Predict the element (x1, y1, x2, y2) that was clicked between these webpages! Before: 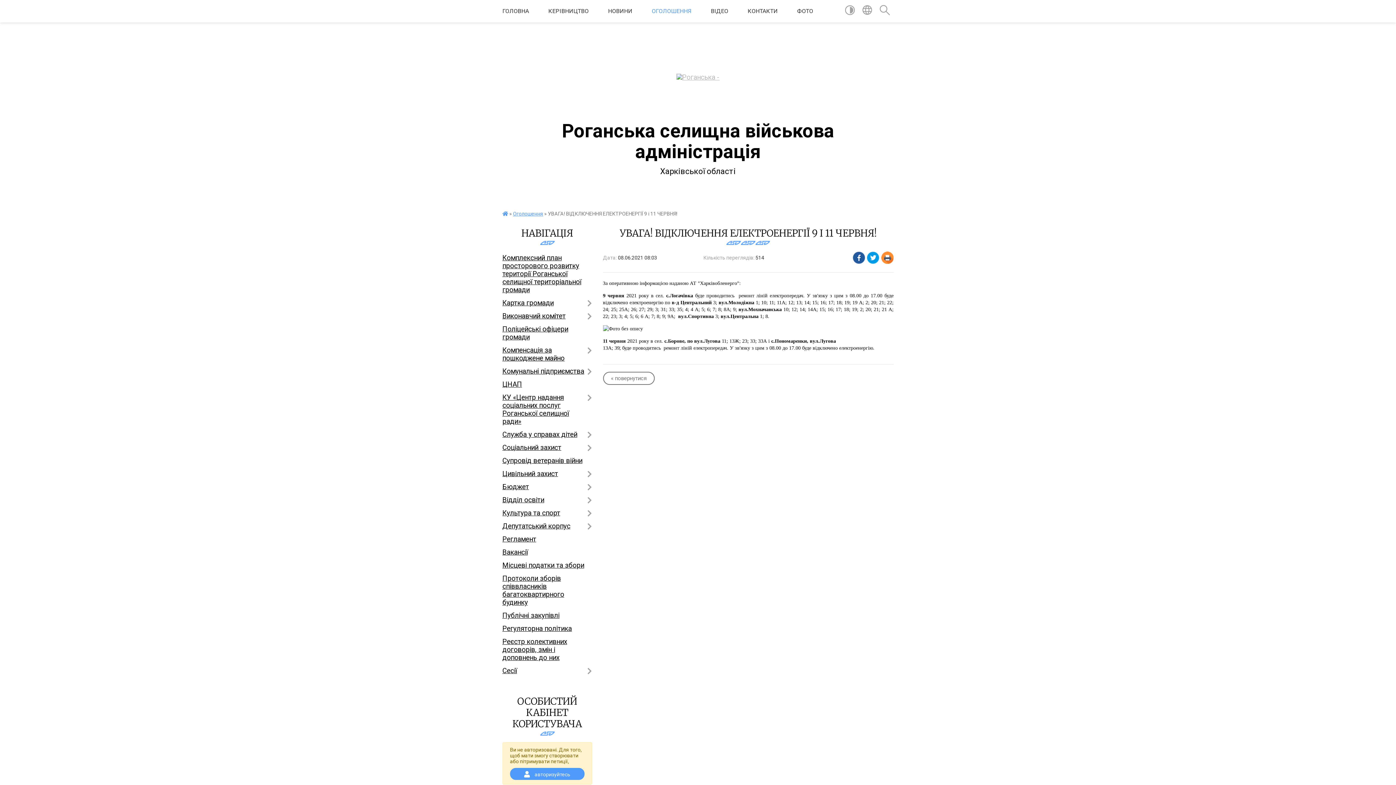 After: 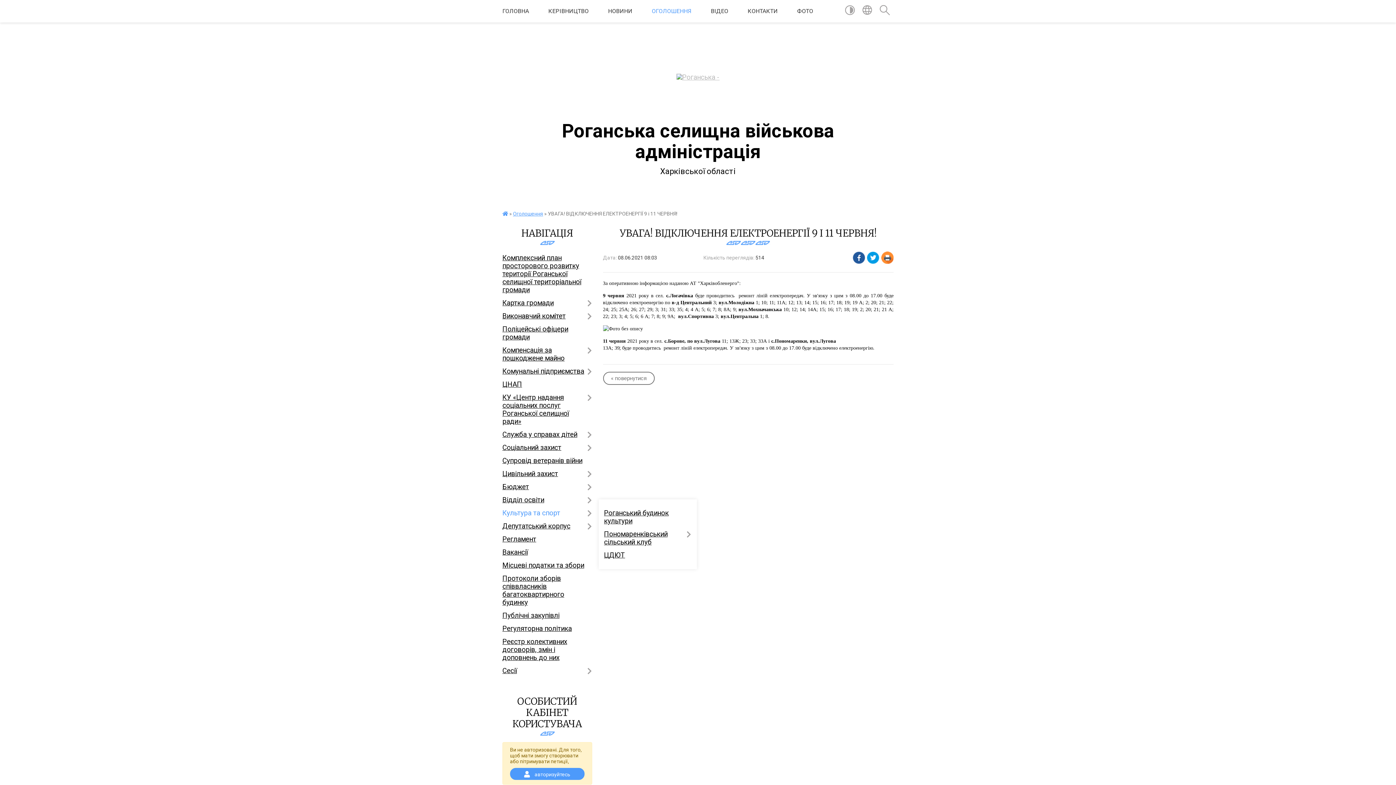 Action: label: Культура та спорт bbox: (502, 506, 592, 520)